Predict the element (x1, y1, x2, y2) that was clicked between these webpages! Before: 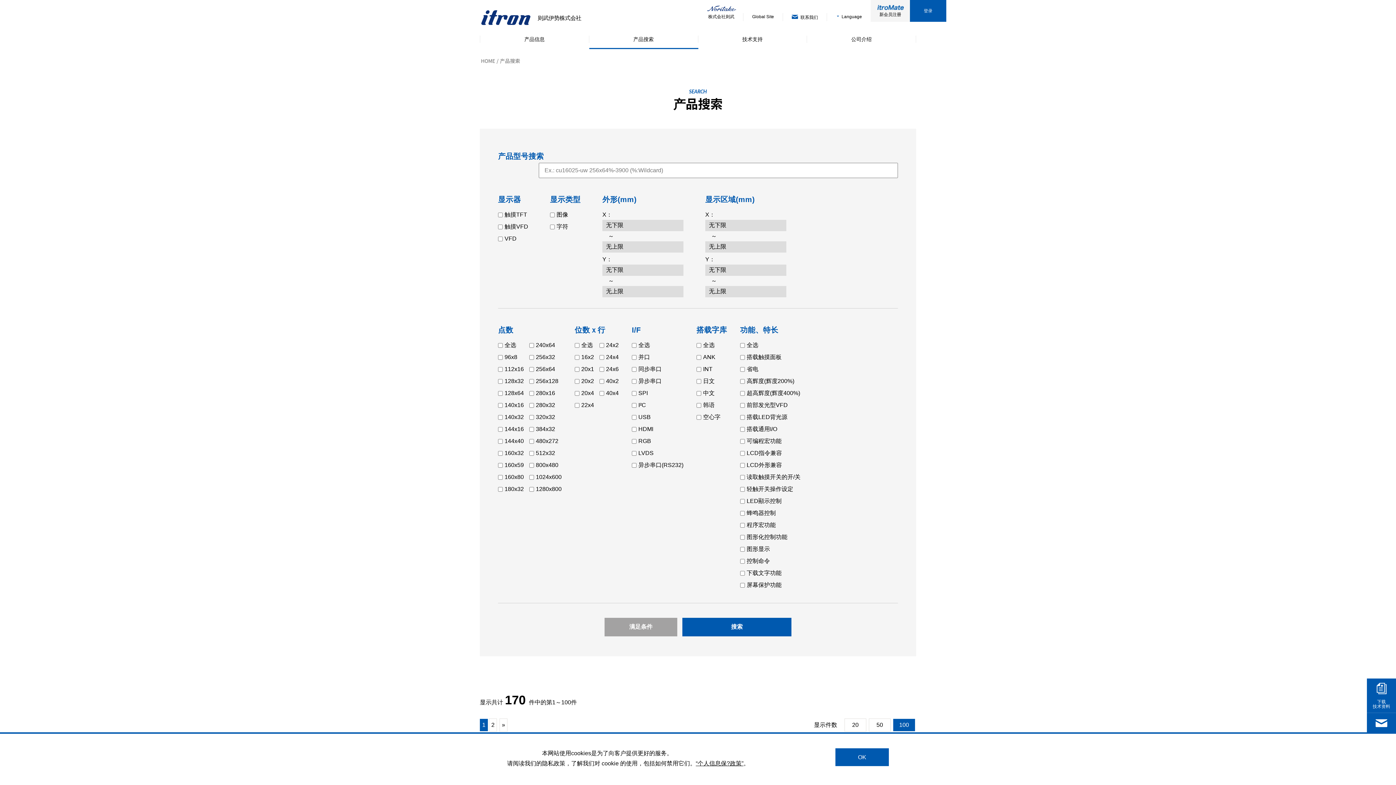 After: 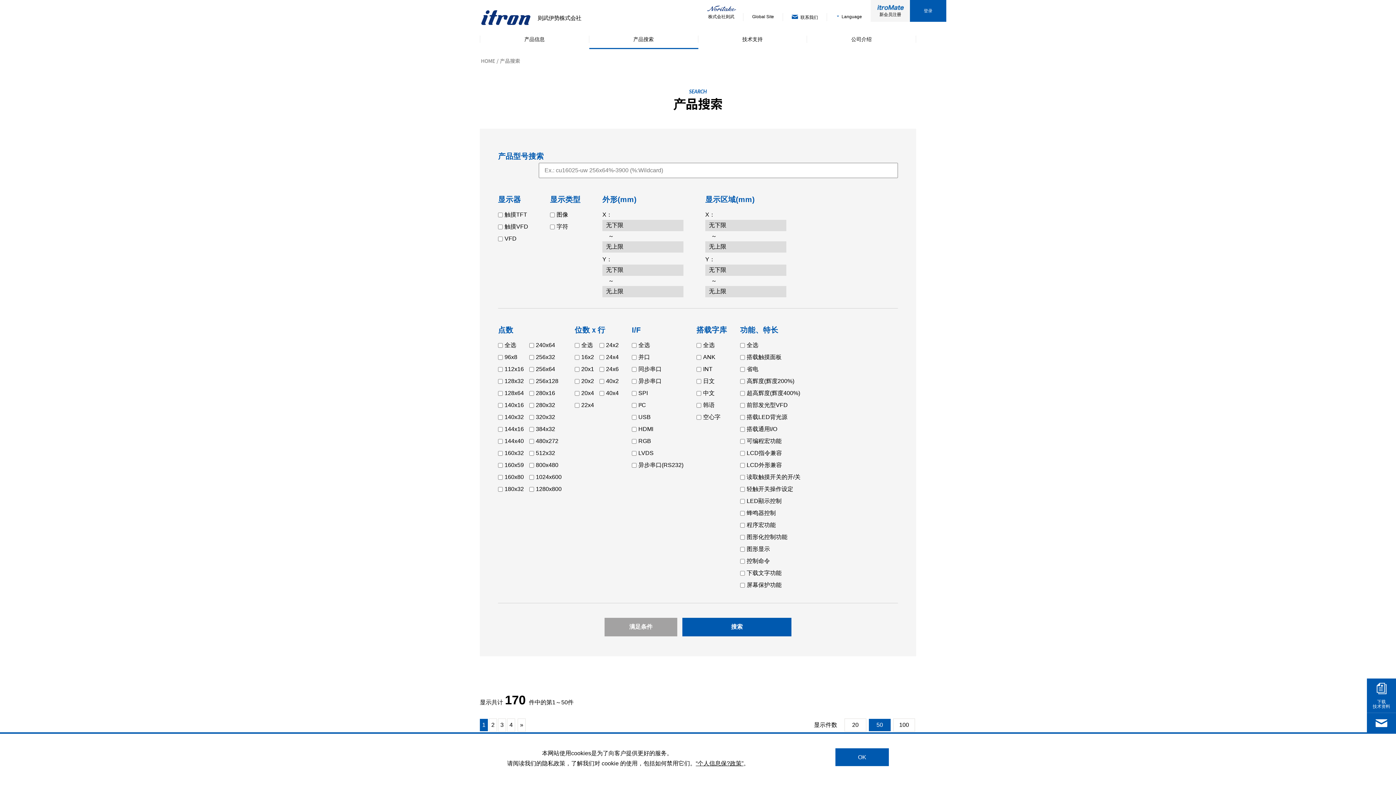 Action: label: 50 bbox: (869, 718, 890, 732)